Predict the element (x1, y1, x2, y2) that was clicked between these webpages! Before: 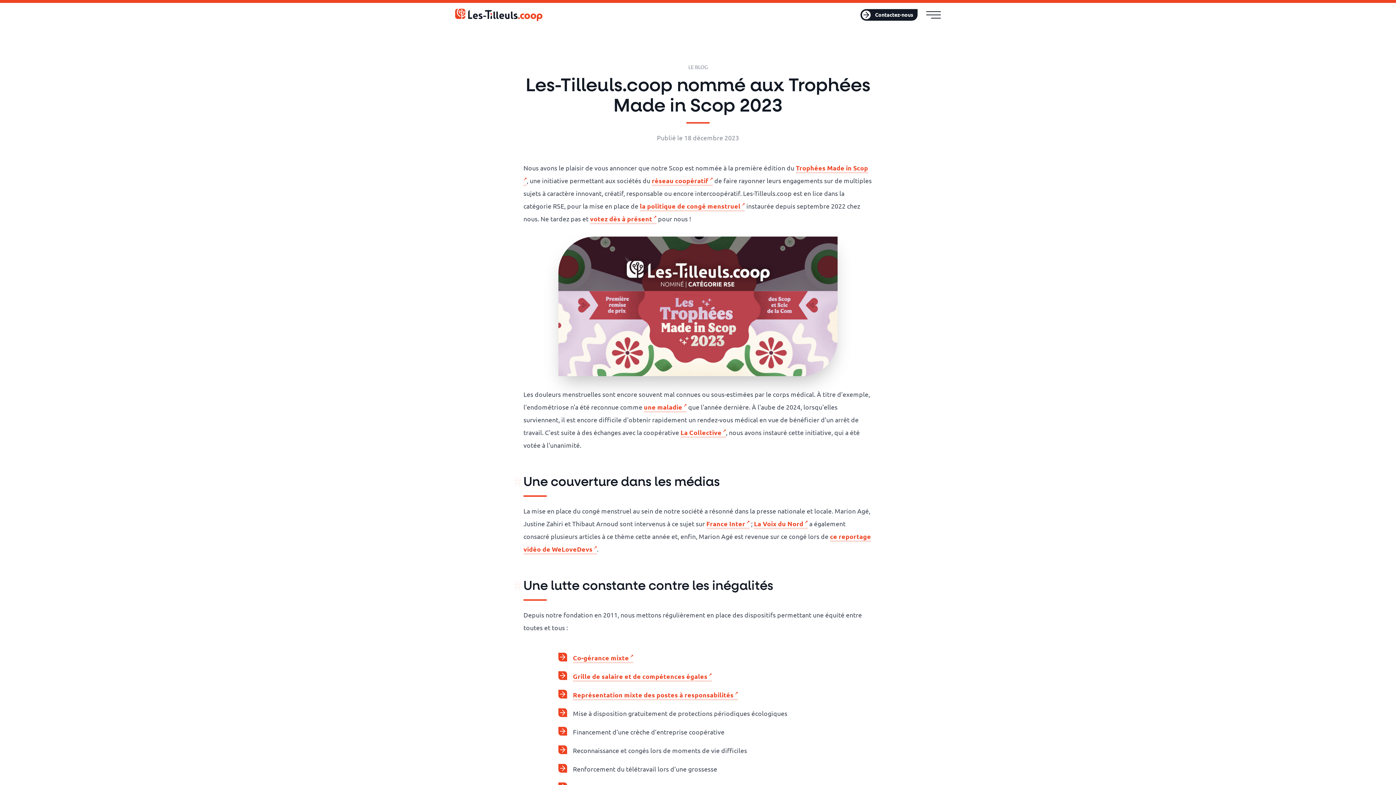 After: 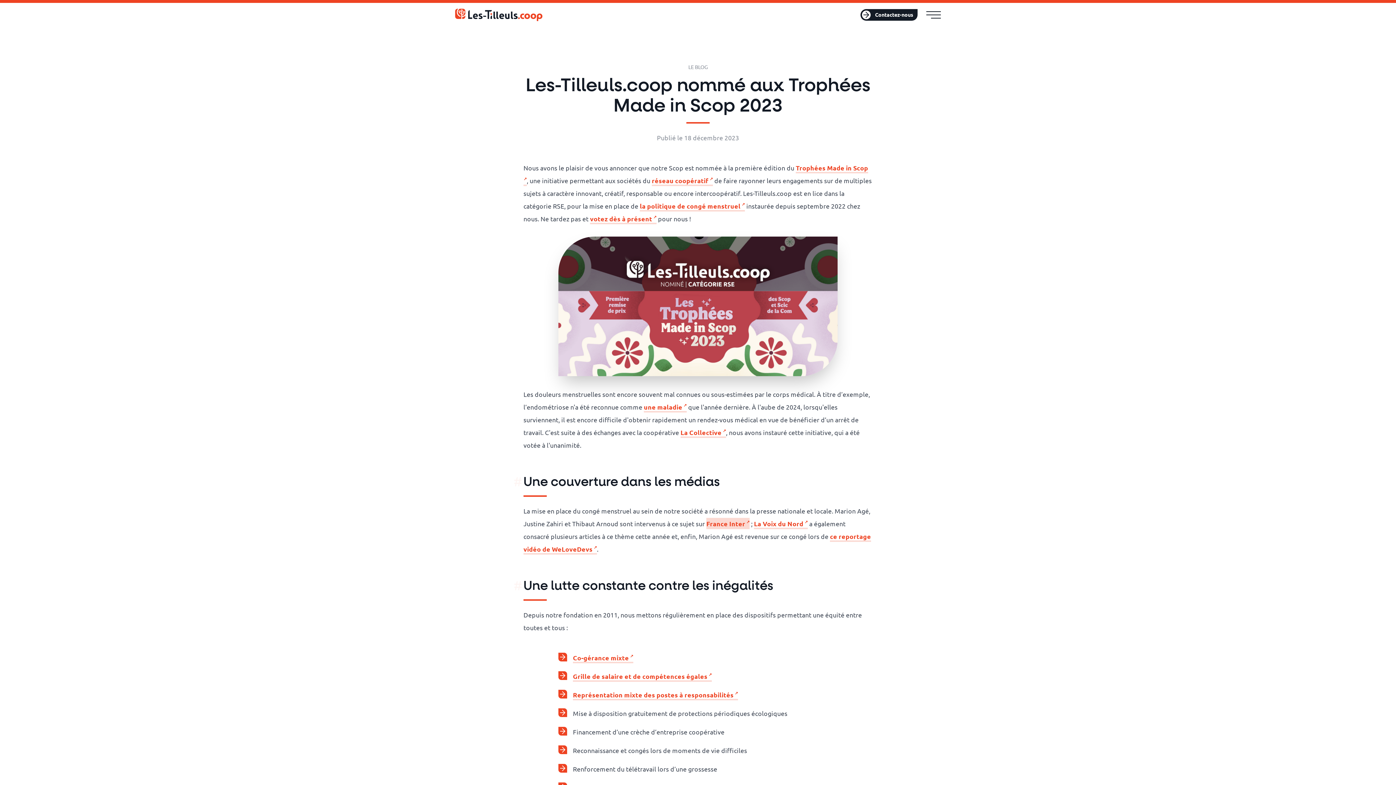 Action: label: France Inter bbox: (706, 518, 749, 529)